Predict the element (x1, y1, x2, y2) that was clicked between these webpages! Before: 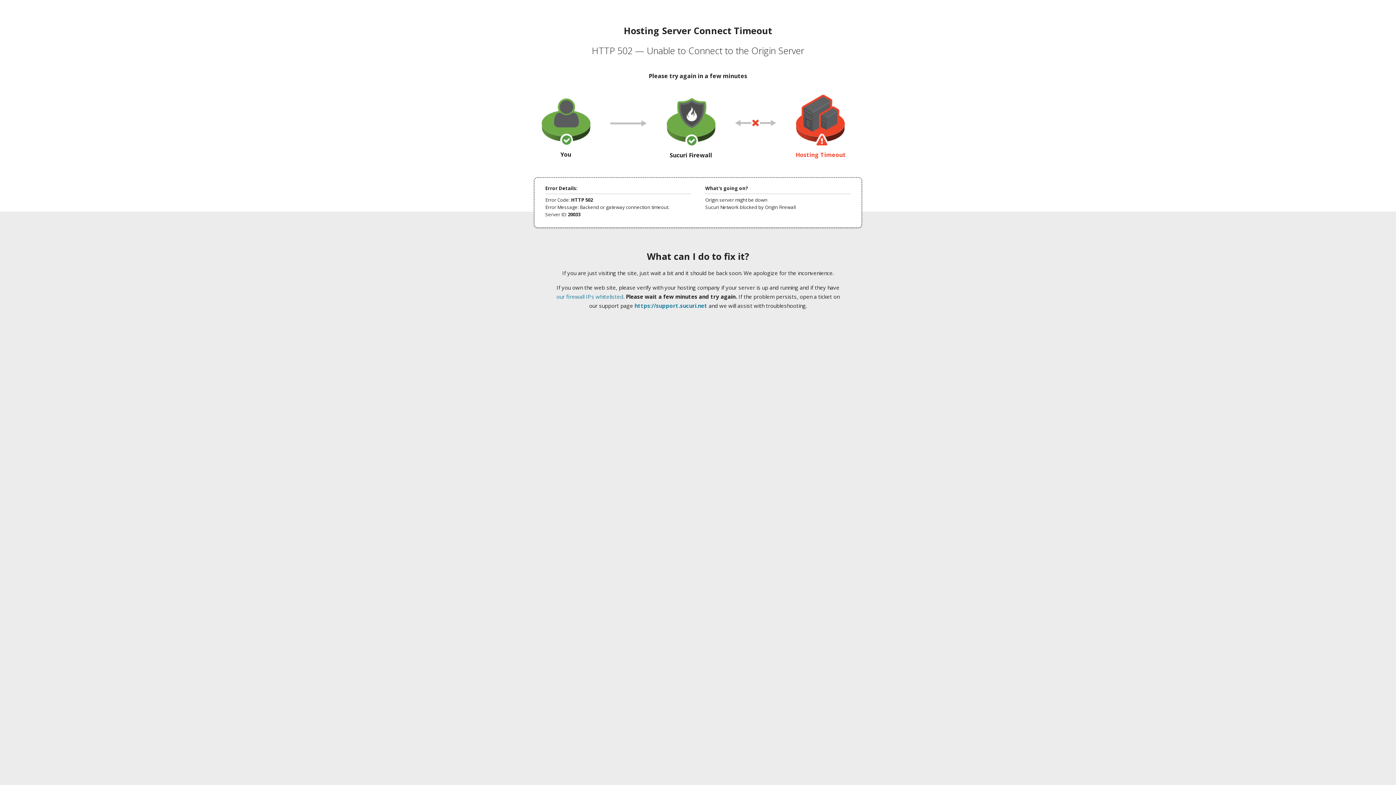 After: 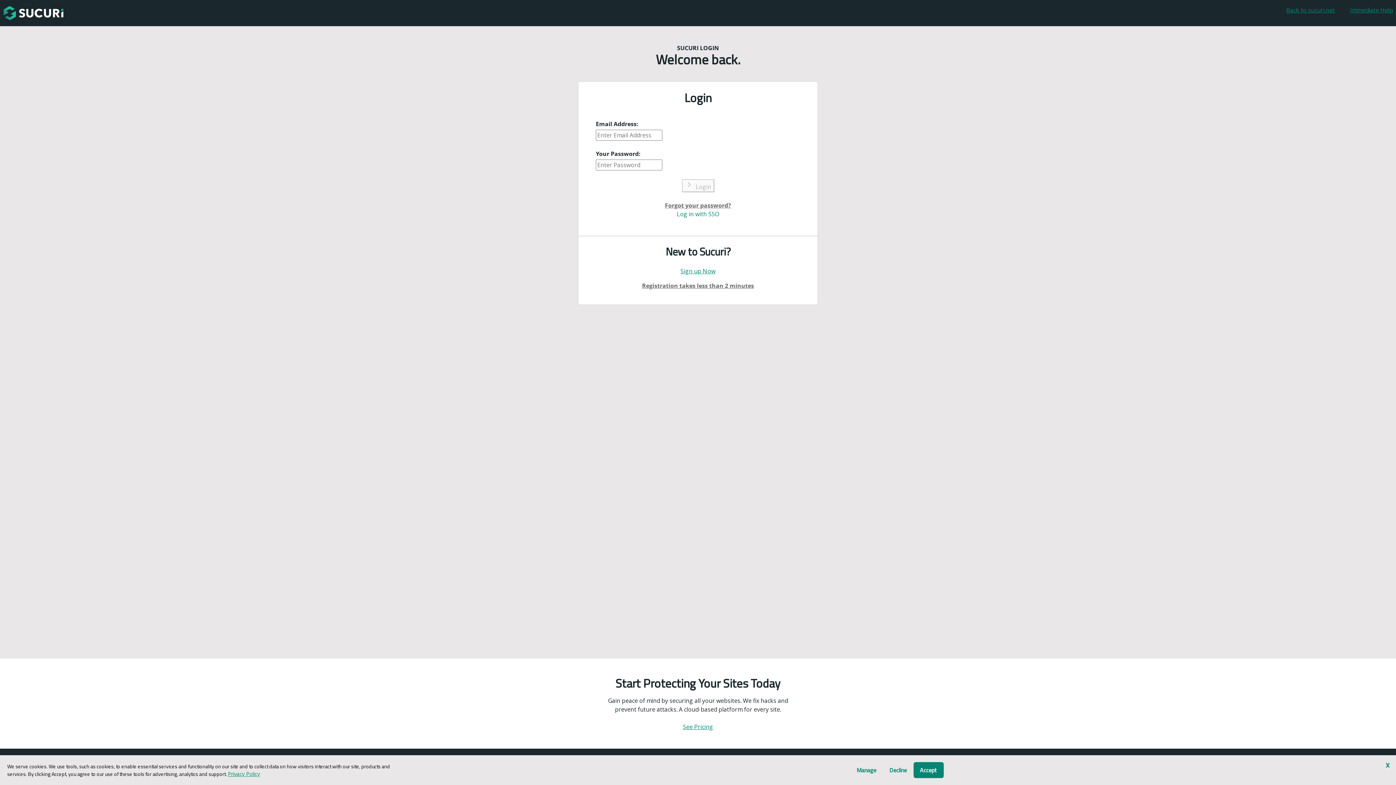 Action: label: https://support.sucuri.net bbox: (634, 302, 707, 309)